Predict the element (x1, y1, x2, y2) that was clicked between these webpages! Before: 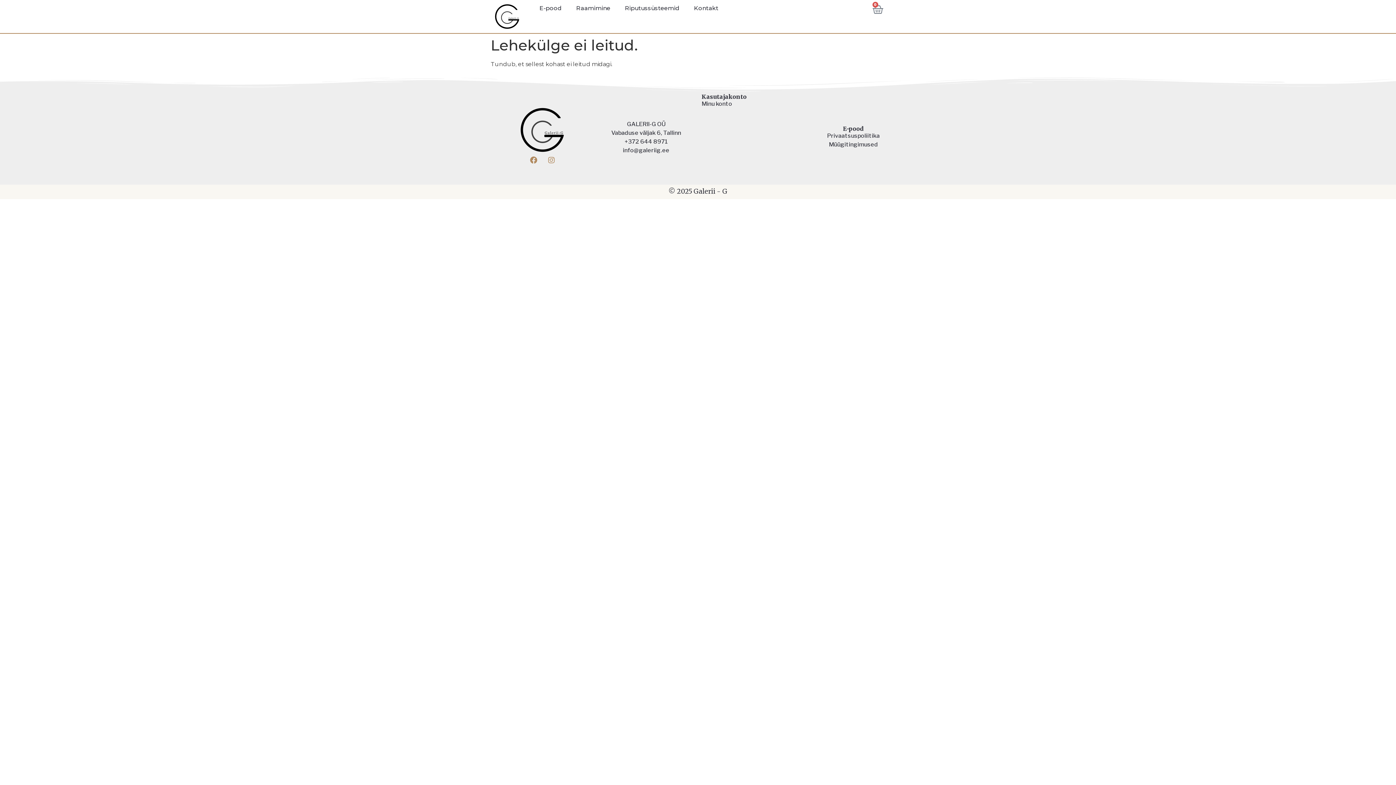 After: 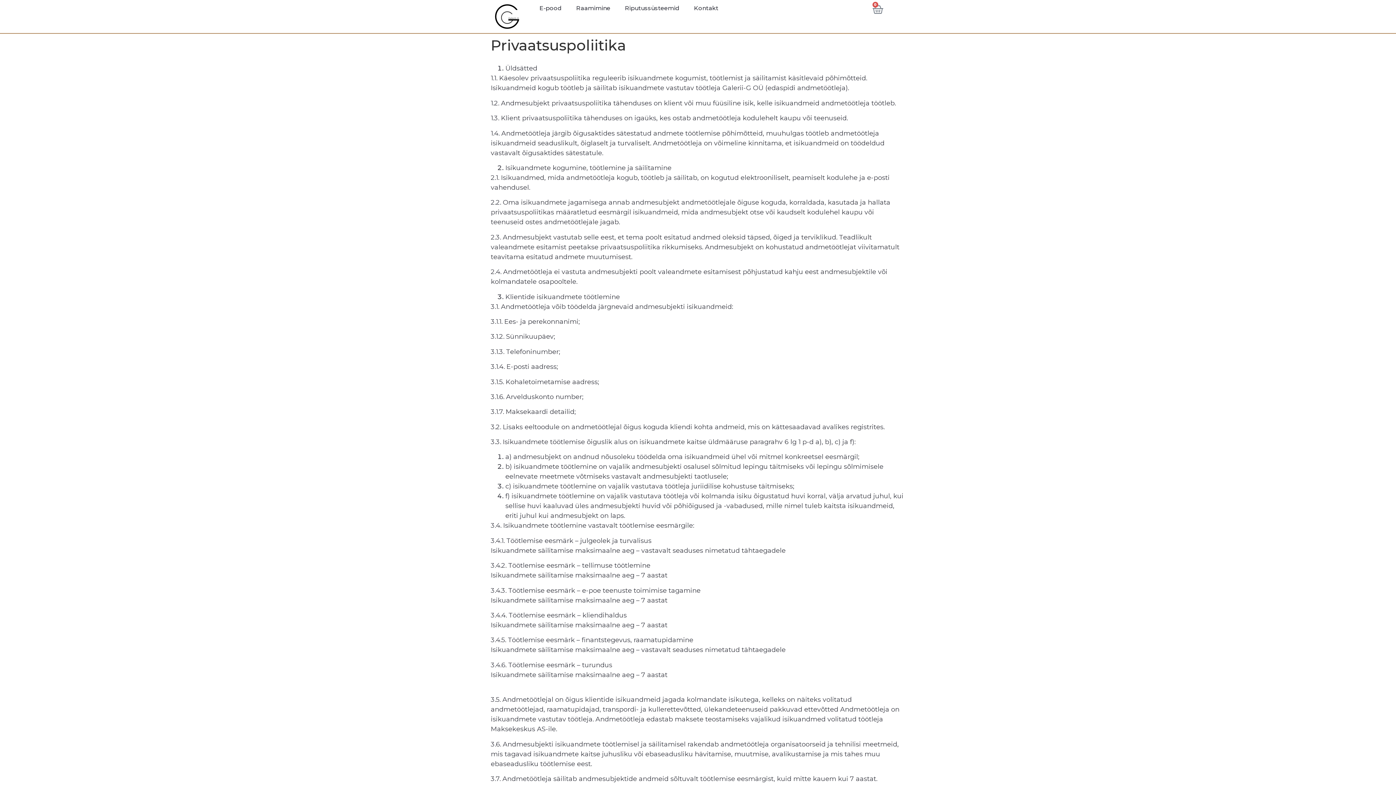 Action: bbox: (827, 131, 880, 140) label: Privaatsuspoliitika